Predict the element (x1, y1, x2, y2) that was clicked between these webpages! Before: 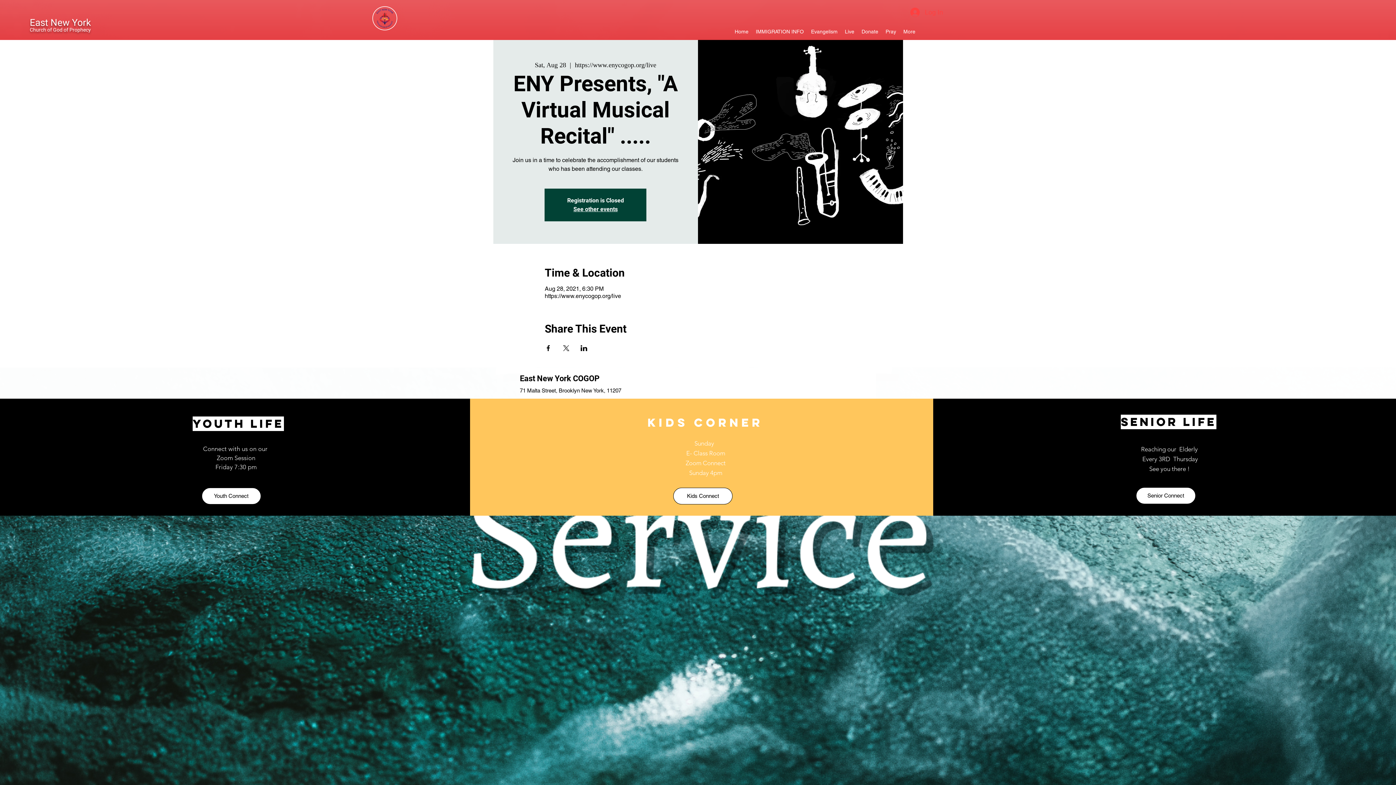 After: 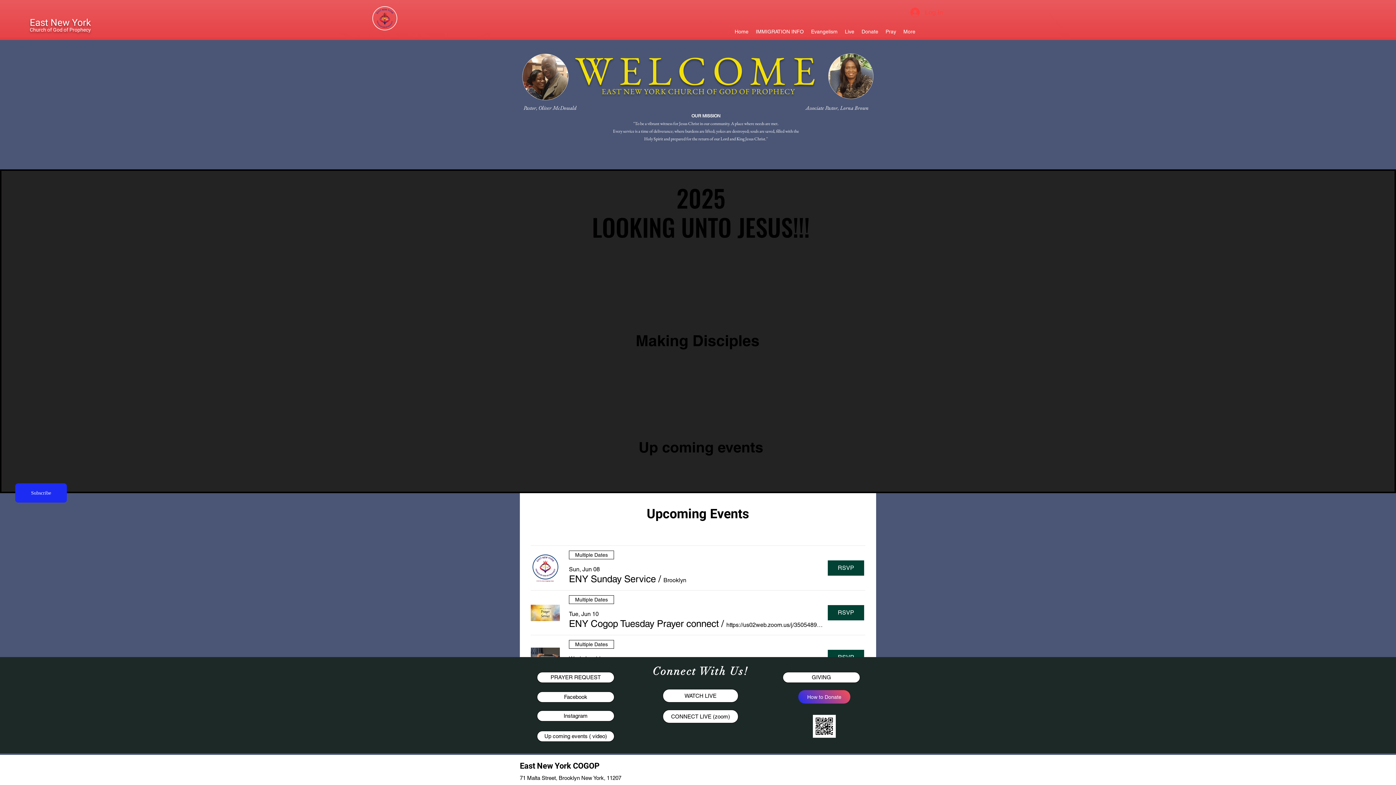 Action: label: See other events bbox: (573, 205, 617, 212)